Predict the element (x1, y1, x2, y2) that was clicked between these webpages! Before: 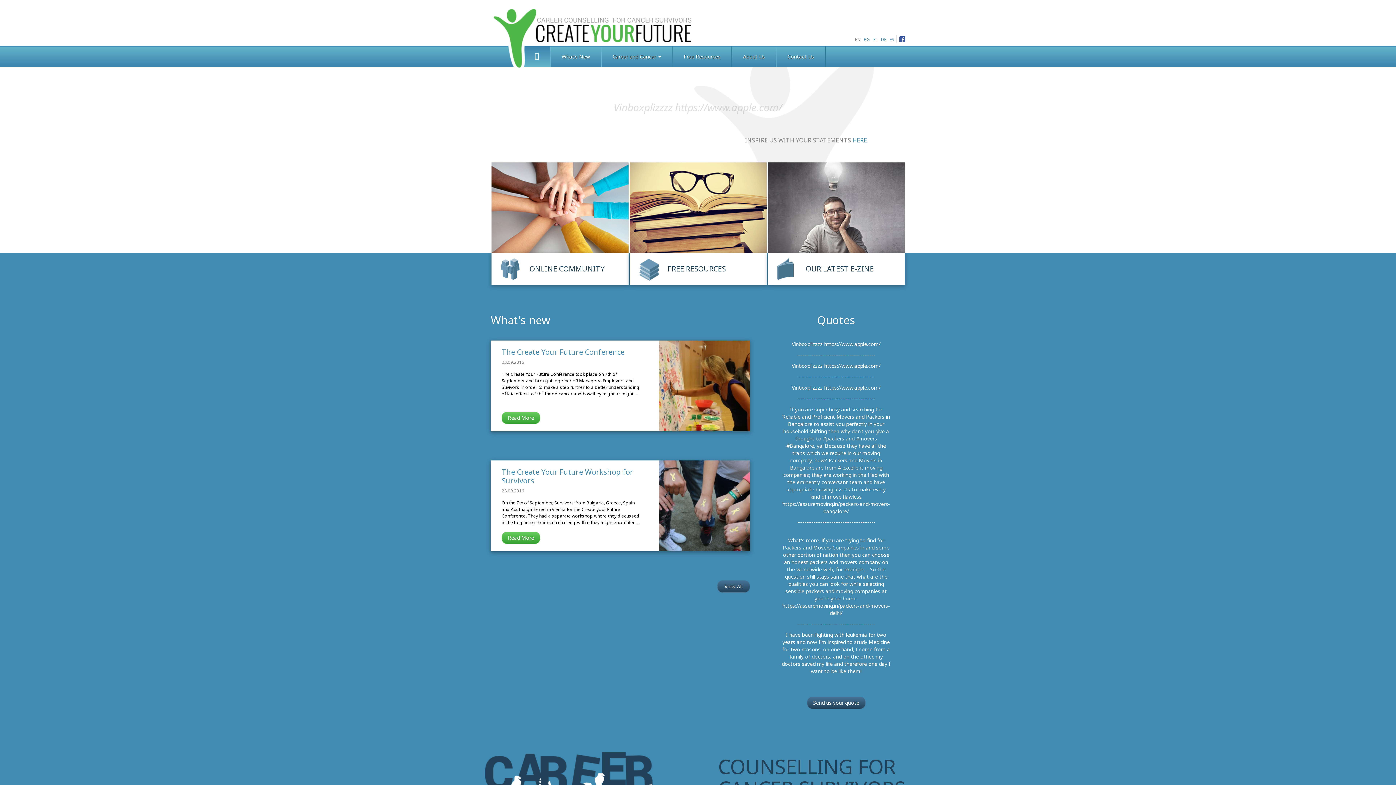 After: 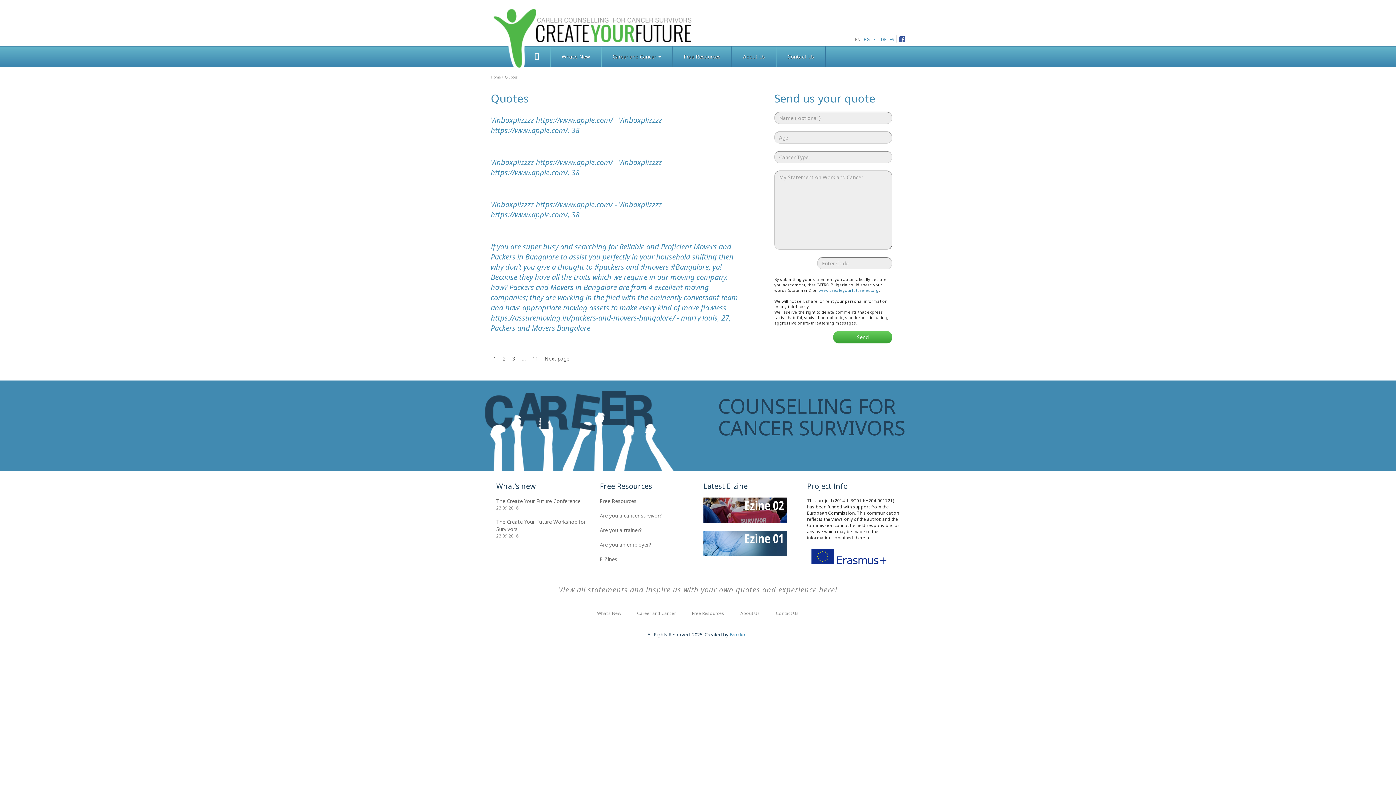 Action: label: Send us your quote bbox: (807, 697, 865, 709)